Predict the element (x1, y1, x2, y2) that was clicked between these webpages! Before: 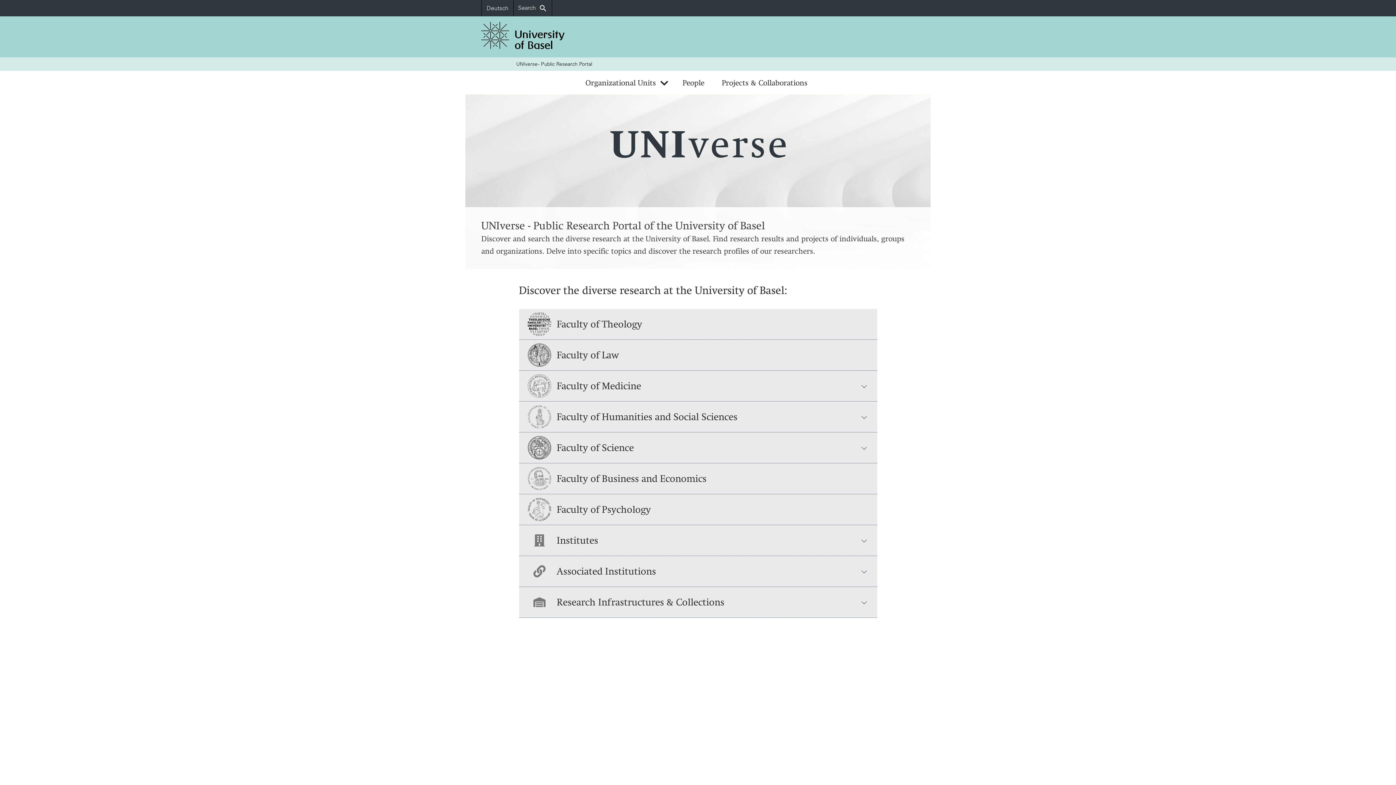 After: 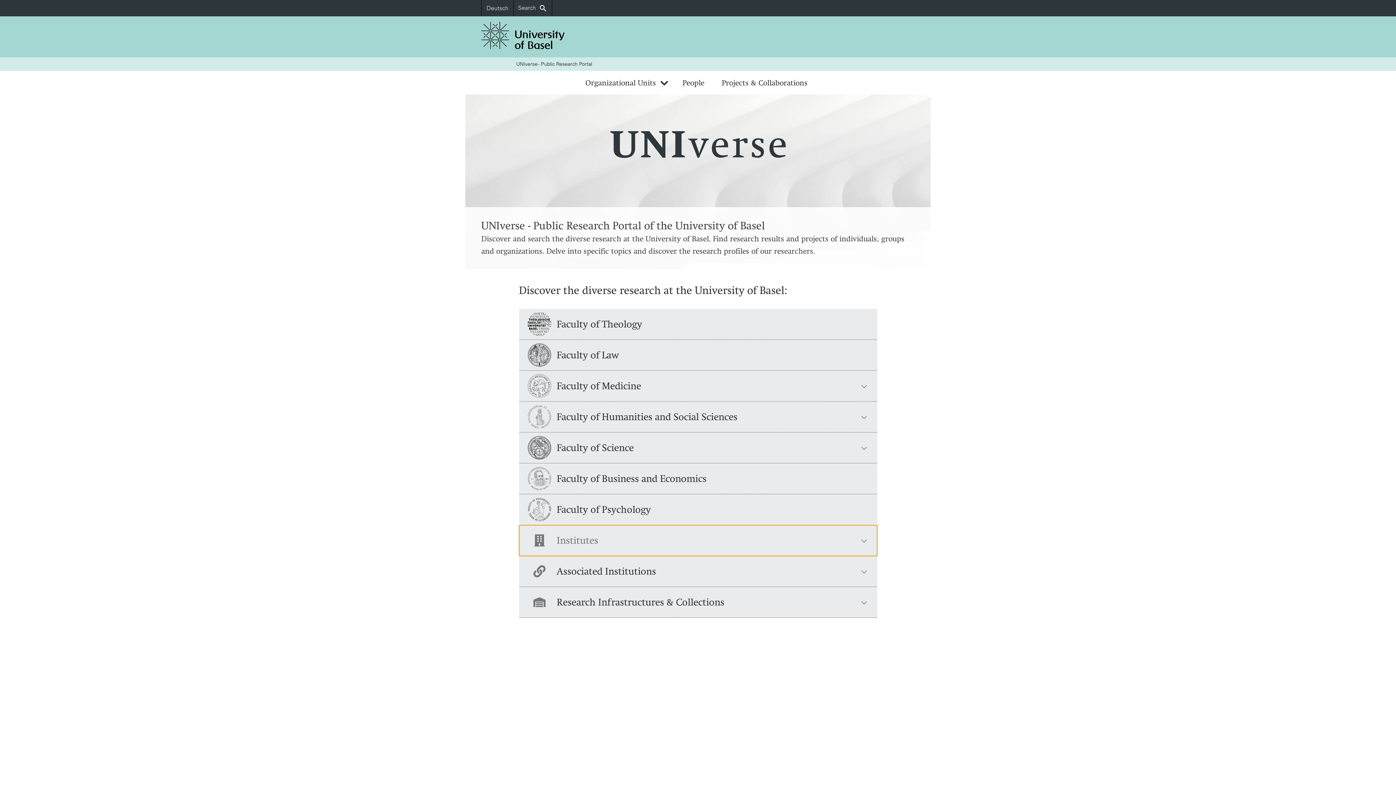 Action: label: Institutes bbox: (519, 525, 877, 556)